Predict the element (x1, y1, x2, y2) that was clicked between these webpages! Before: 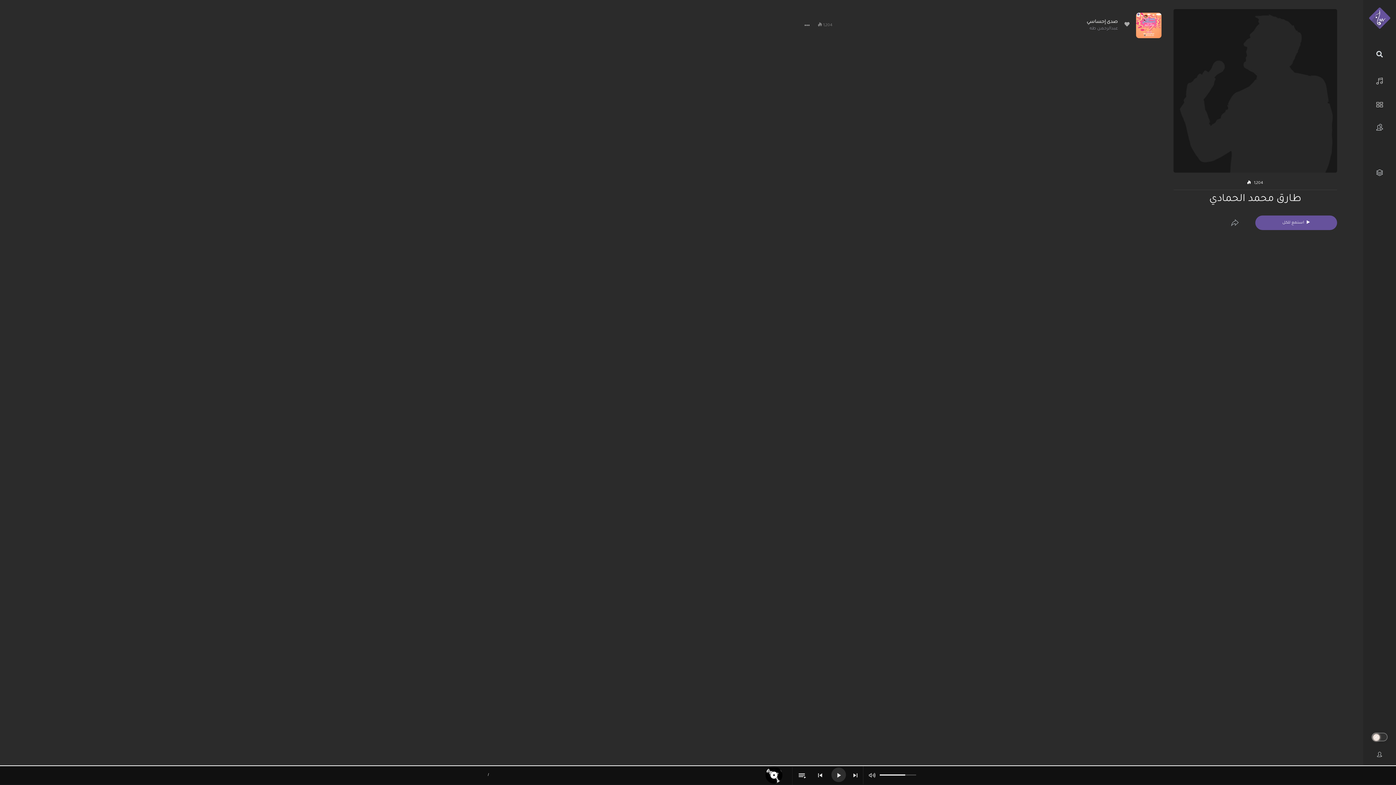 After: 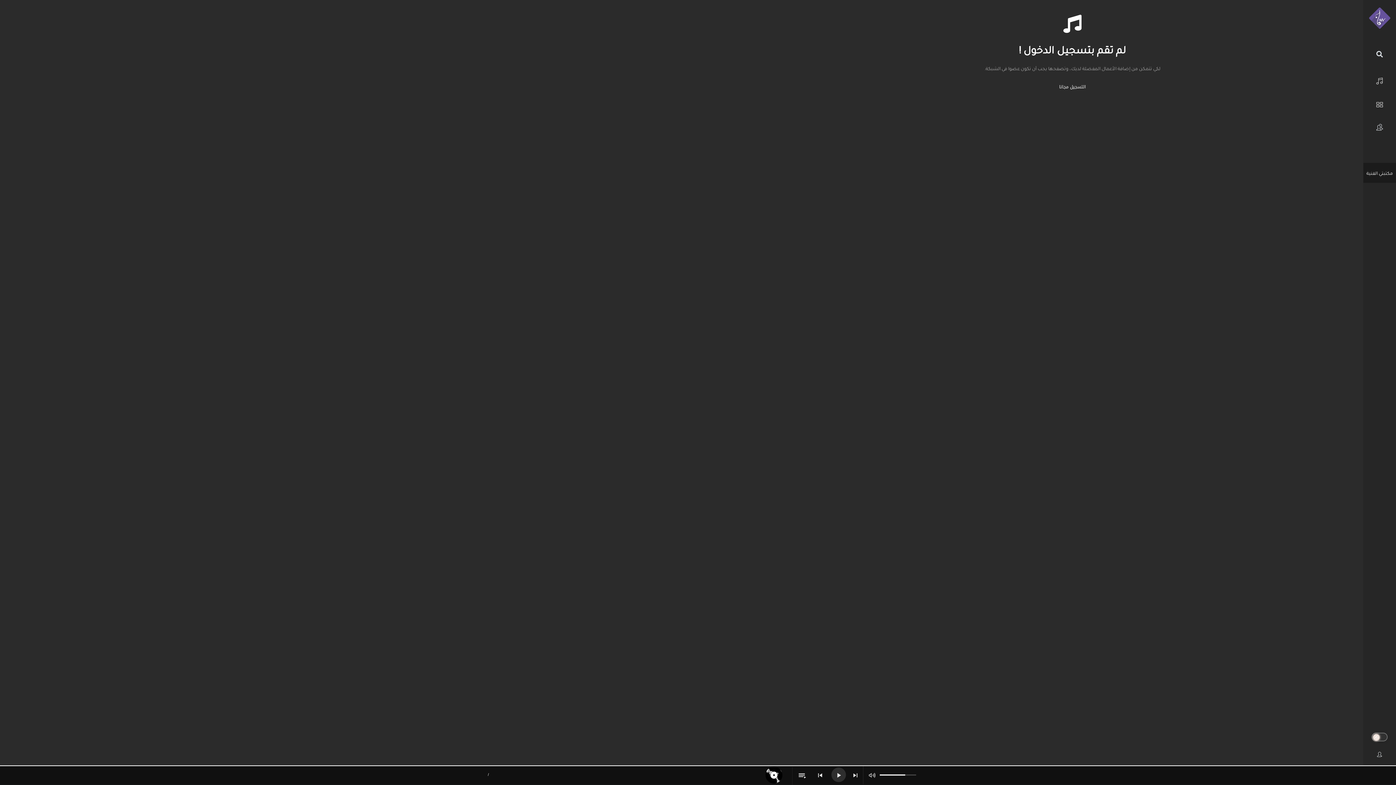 Action: bbox: (1363, 162, 1396, 182) label: مكتبتي الفنية